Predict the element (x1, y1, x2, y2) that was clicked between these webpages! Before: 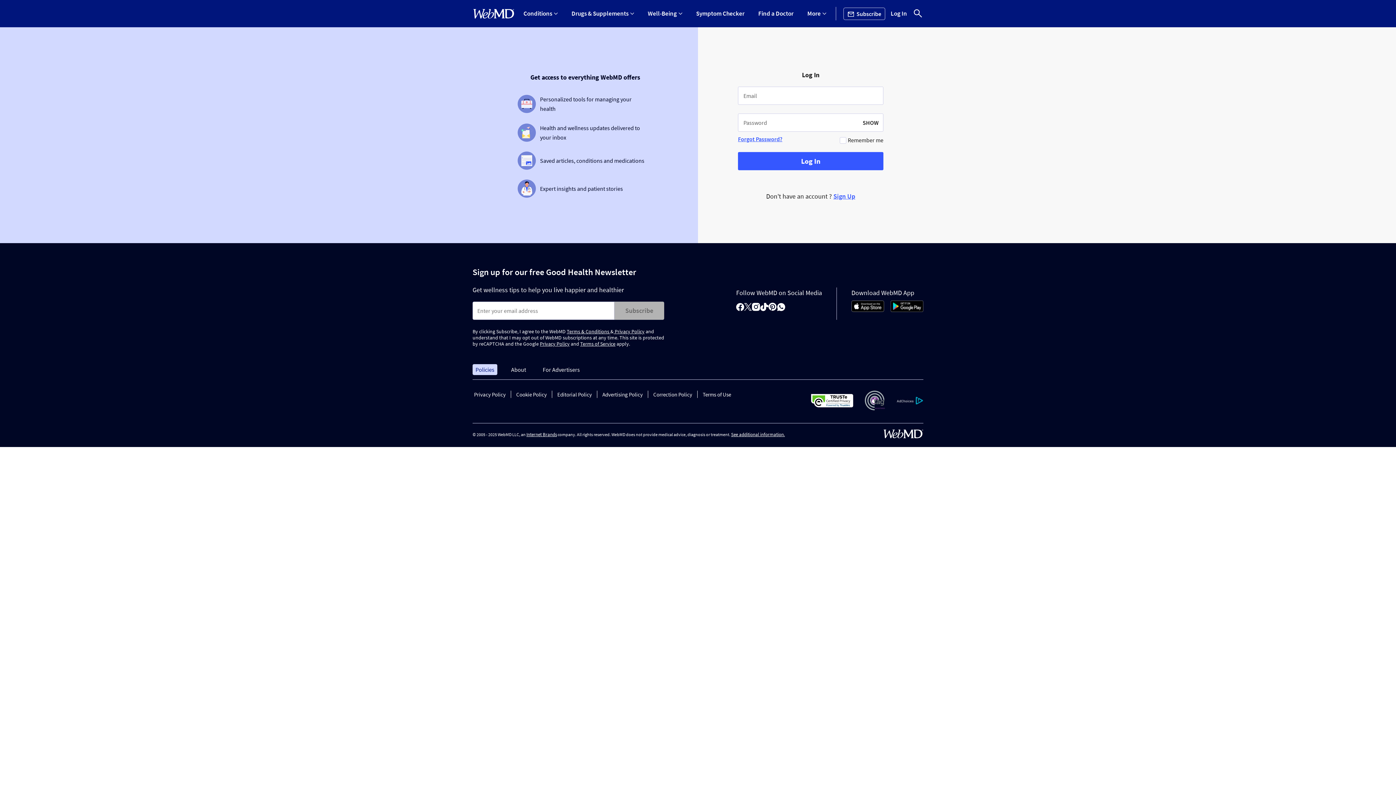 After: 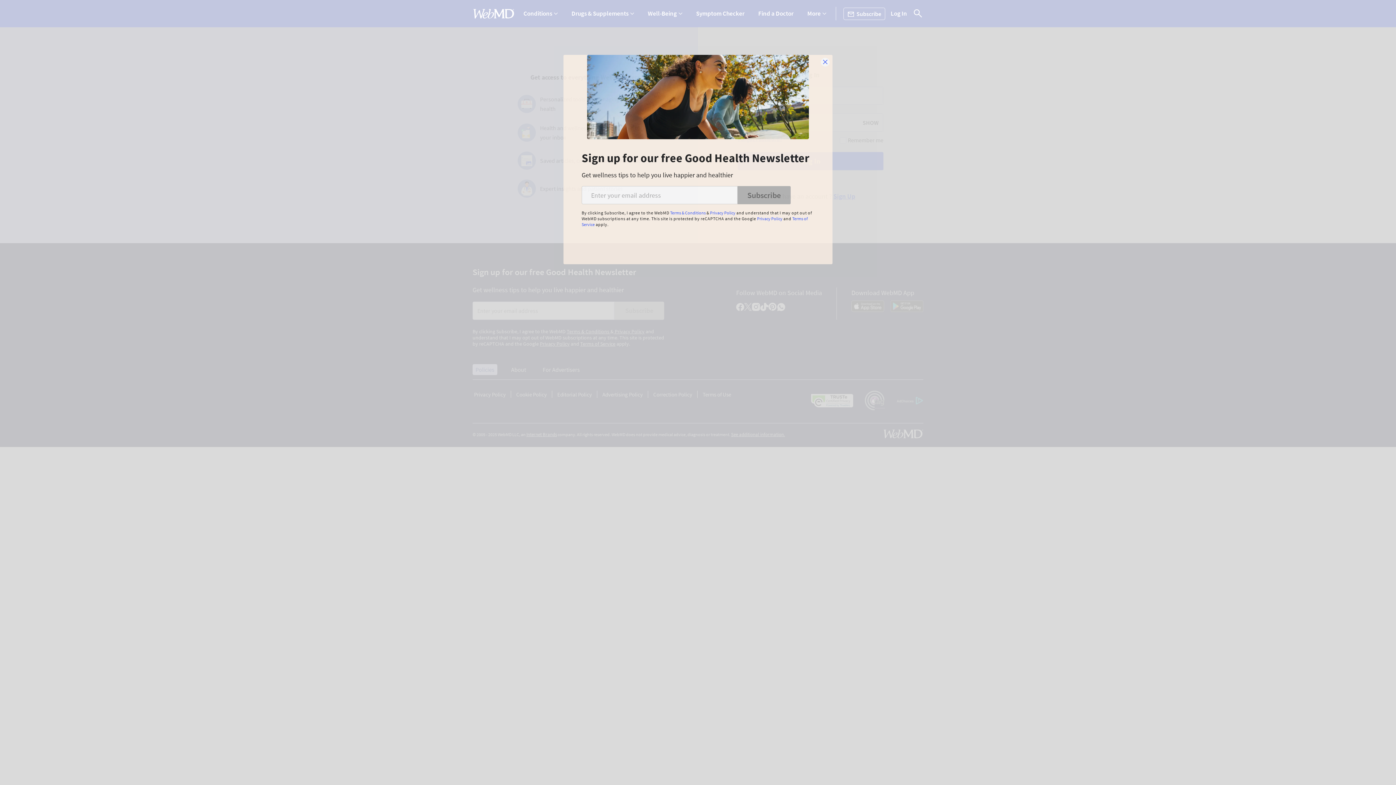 Action: bbox: (843, 7, 885, 19) label:  Subscribe